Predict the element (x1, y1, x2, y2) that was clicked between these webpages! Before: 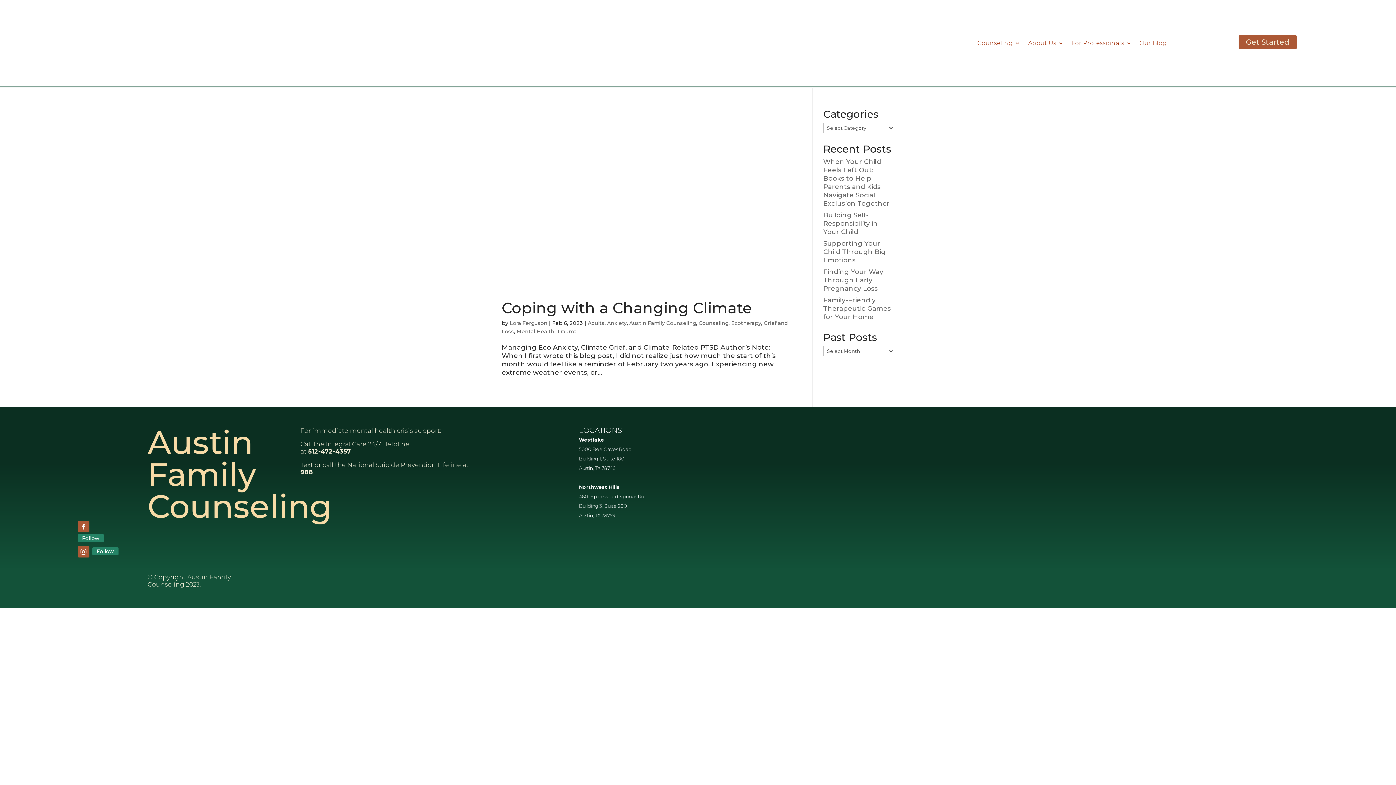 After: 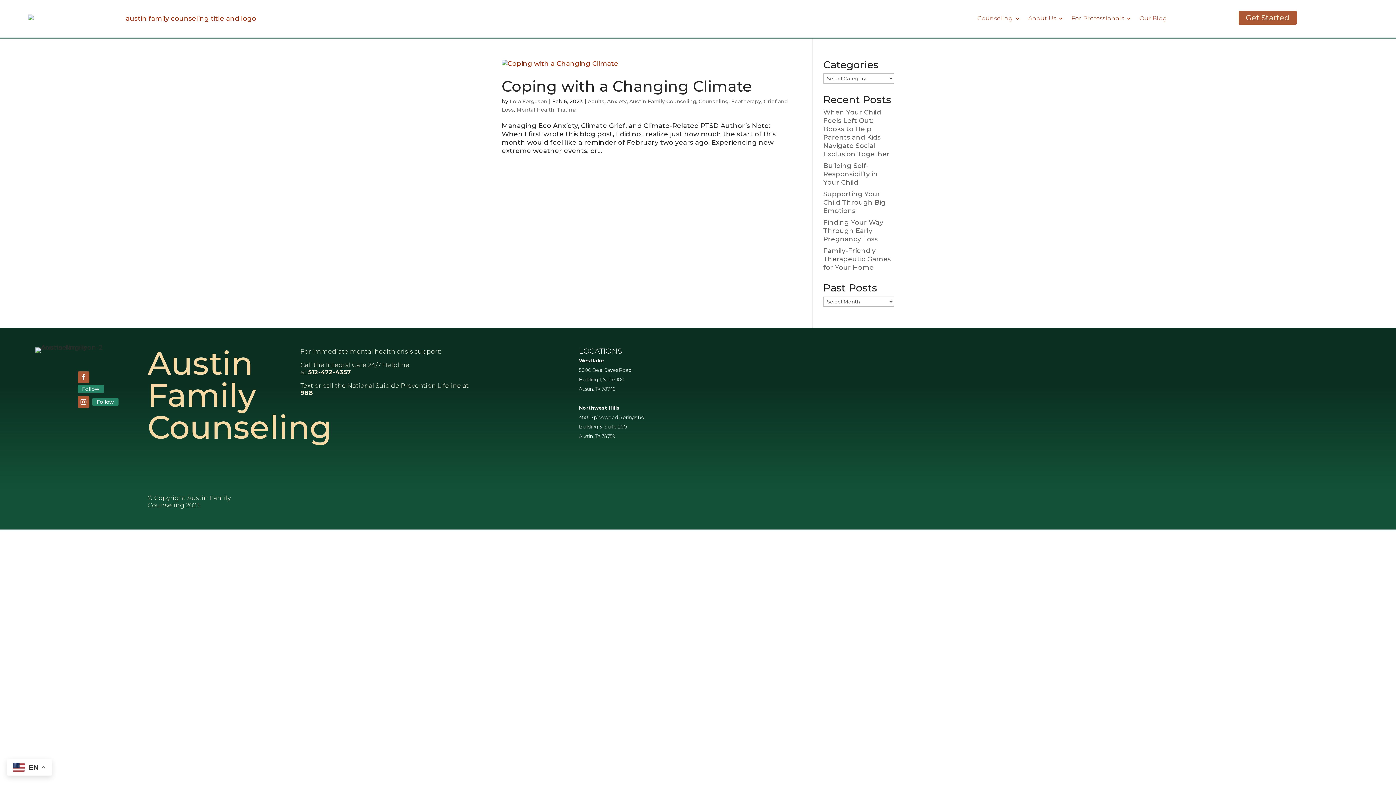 Action: label: Follow bbox: (92, 547, 118, 555)